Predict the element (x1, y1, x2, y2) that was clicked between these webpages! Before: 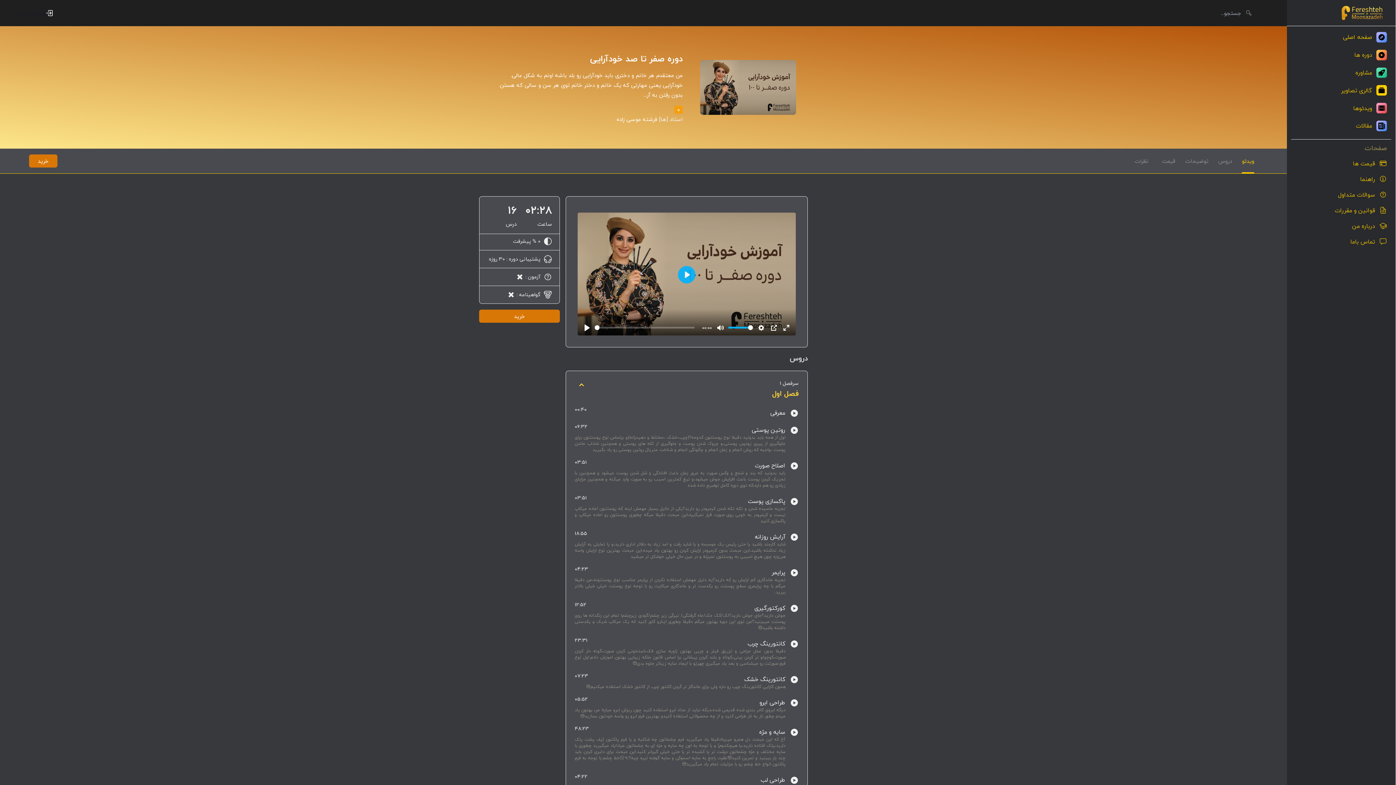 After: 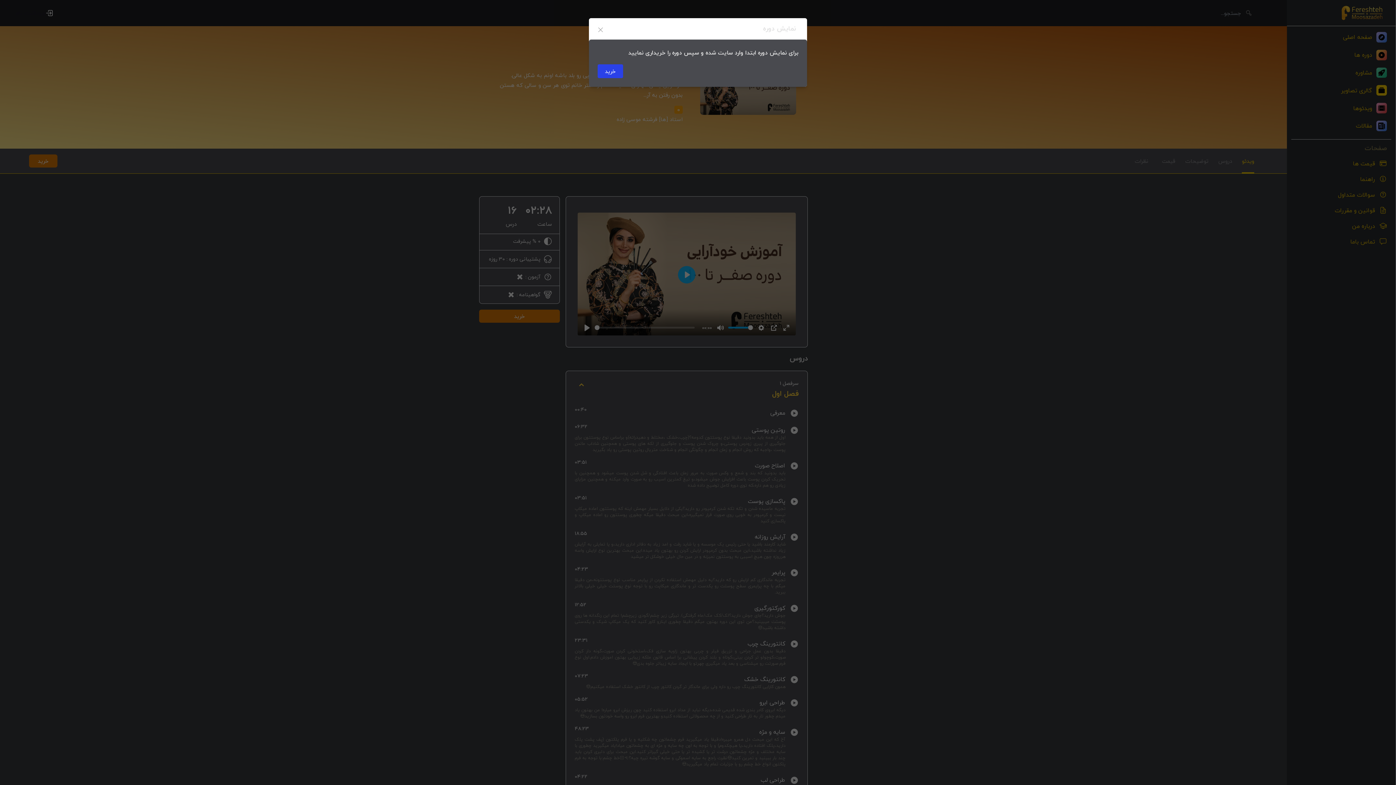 Action: label:  معرفی bbox: (770, 406, 798, 417)